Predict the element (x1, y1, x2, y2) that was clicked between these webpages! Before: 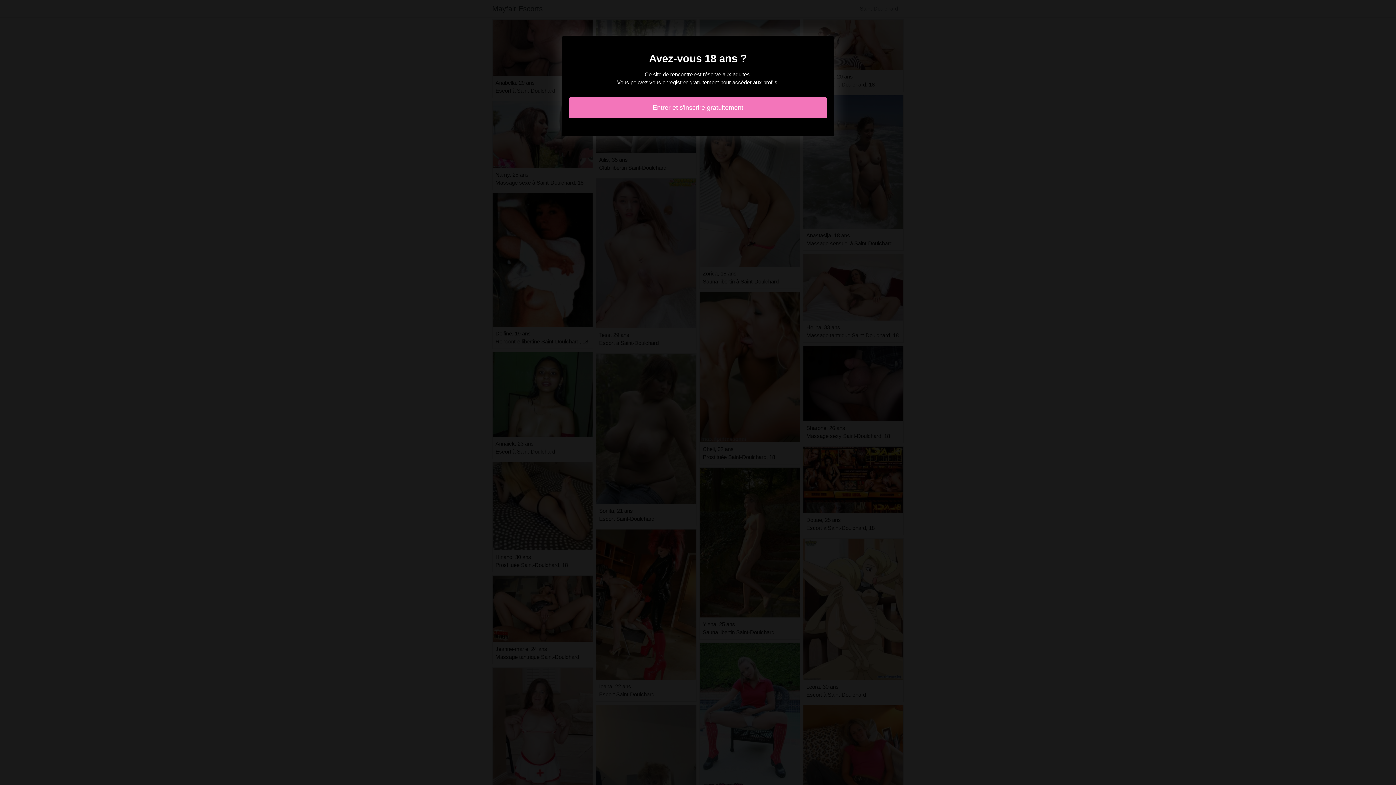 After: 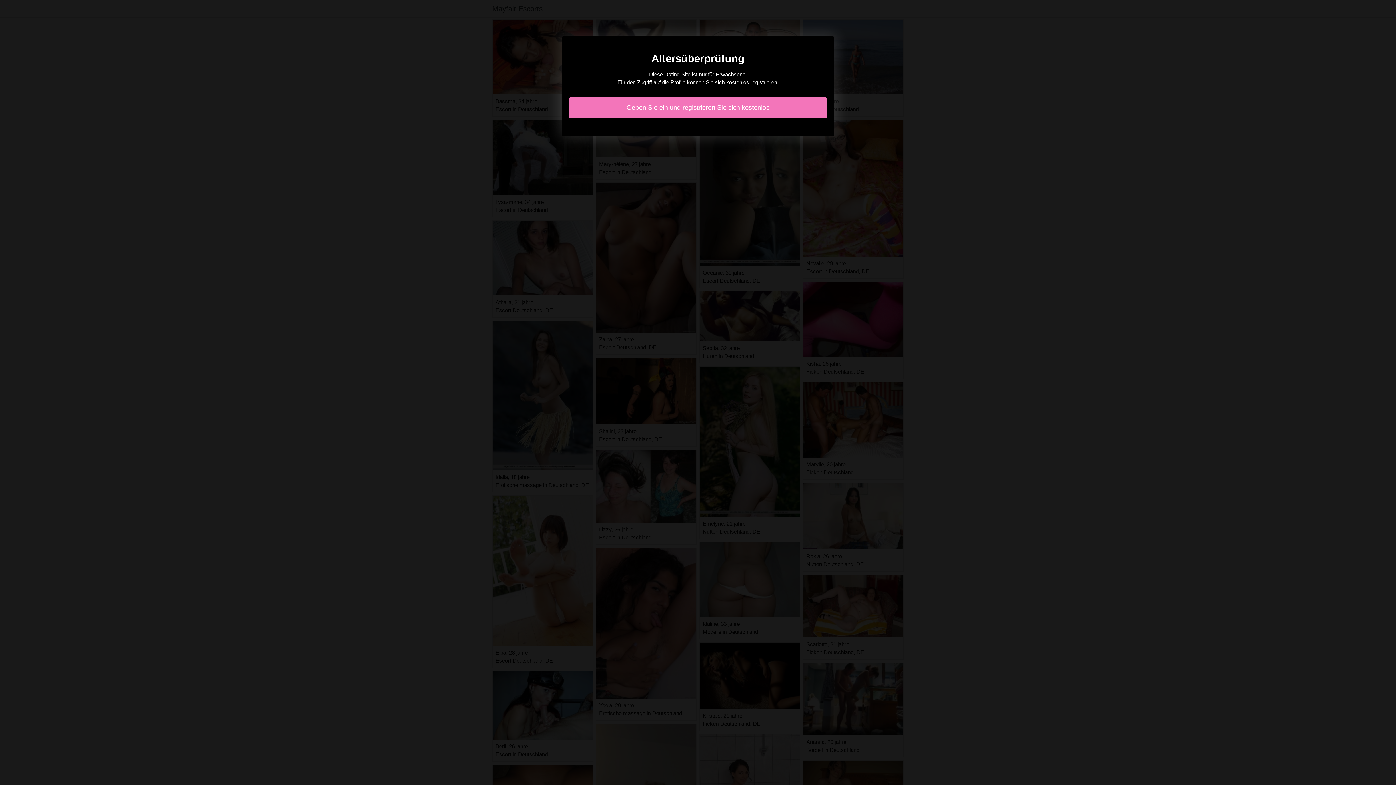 Action: label: Entrer et s'inscrire gratuitement bbox: (569, 97, 827, 118)